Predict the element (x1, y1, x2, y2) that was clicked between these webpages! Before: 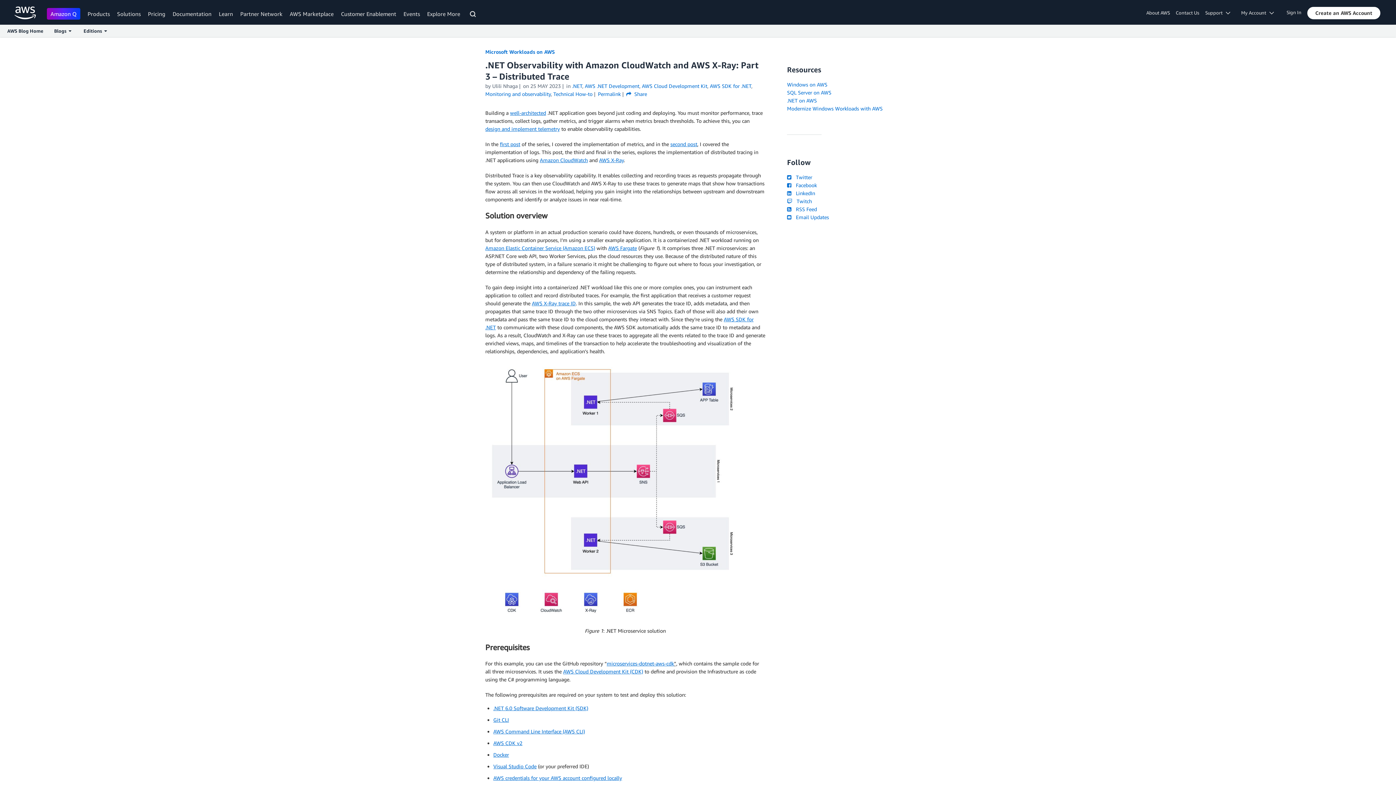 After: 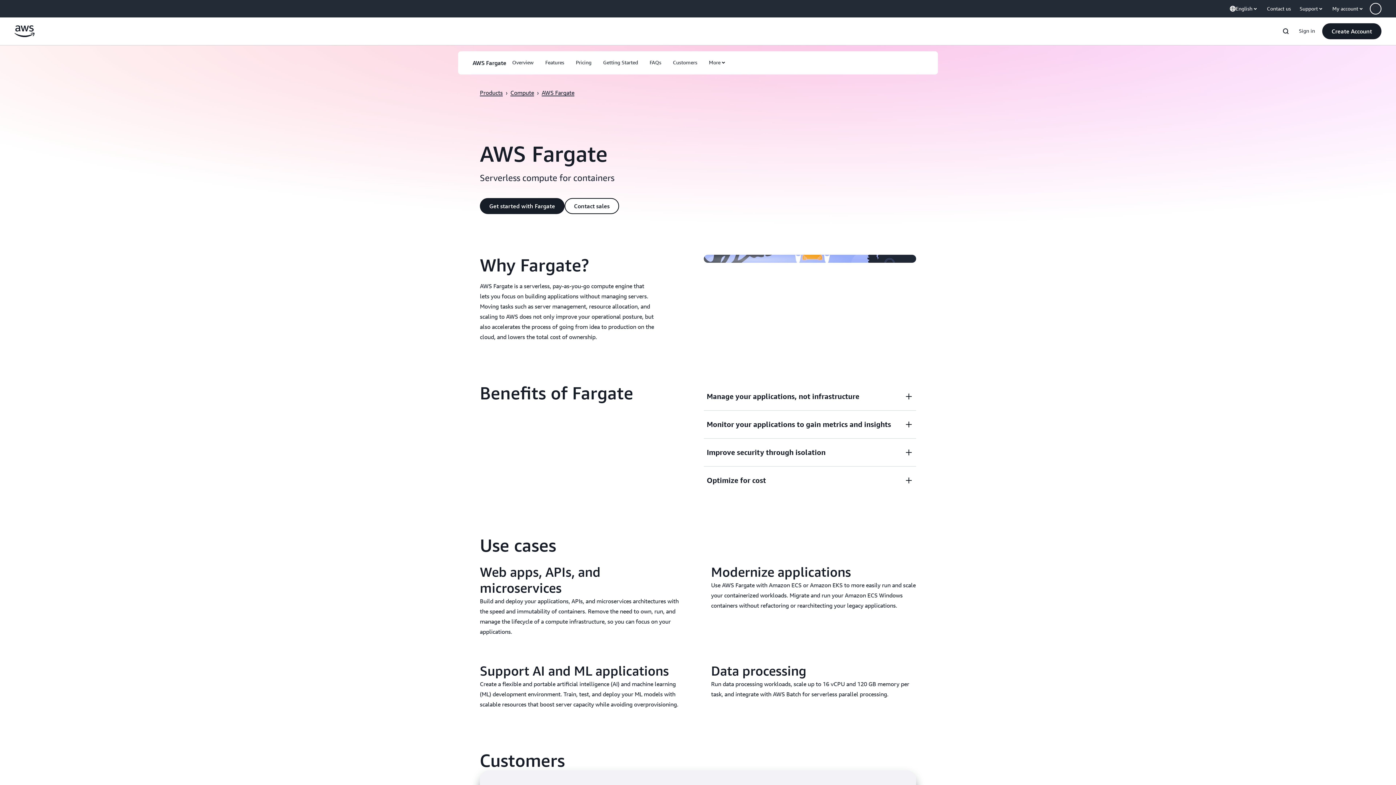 Action: bbox: (608, 245, 637, 251) label: AWS Fargate